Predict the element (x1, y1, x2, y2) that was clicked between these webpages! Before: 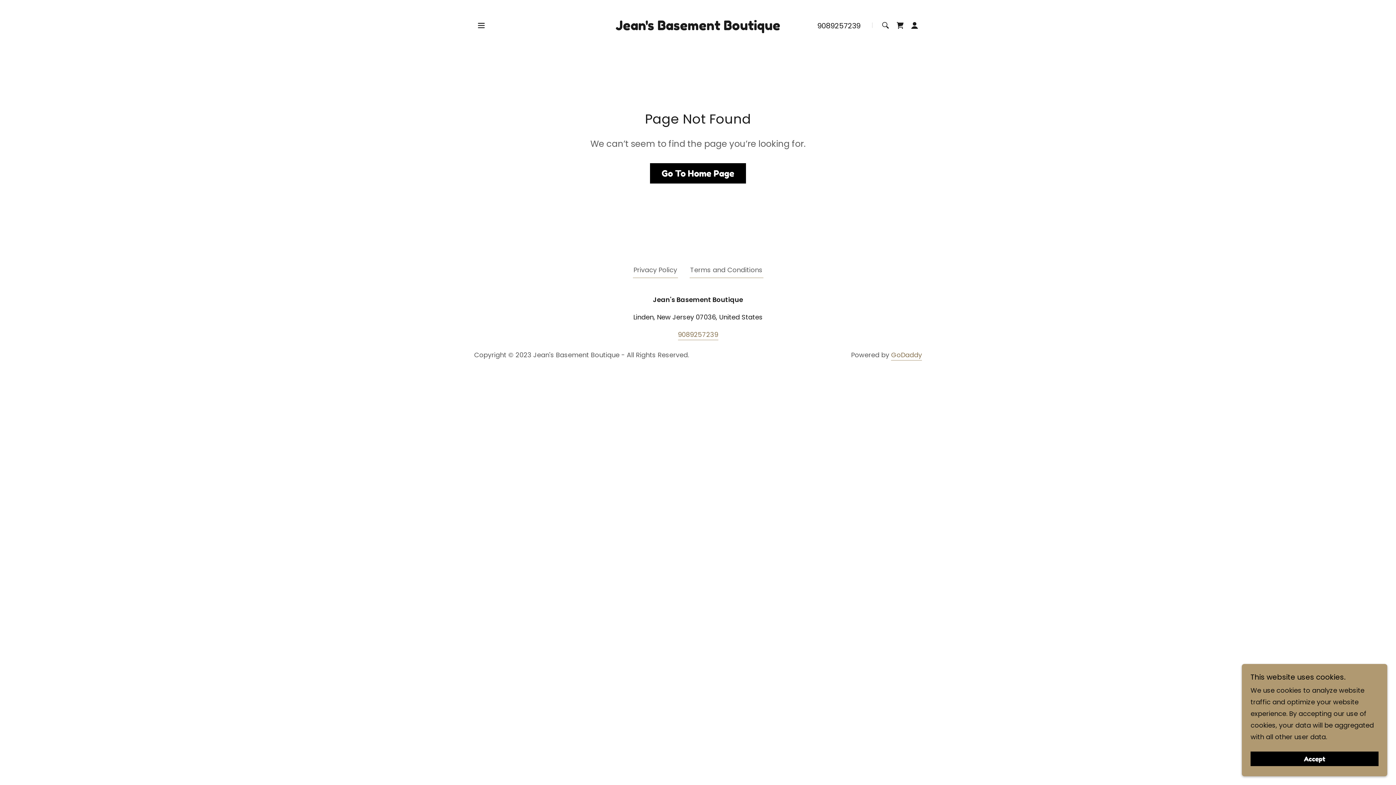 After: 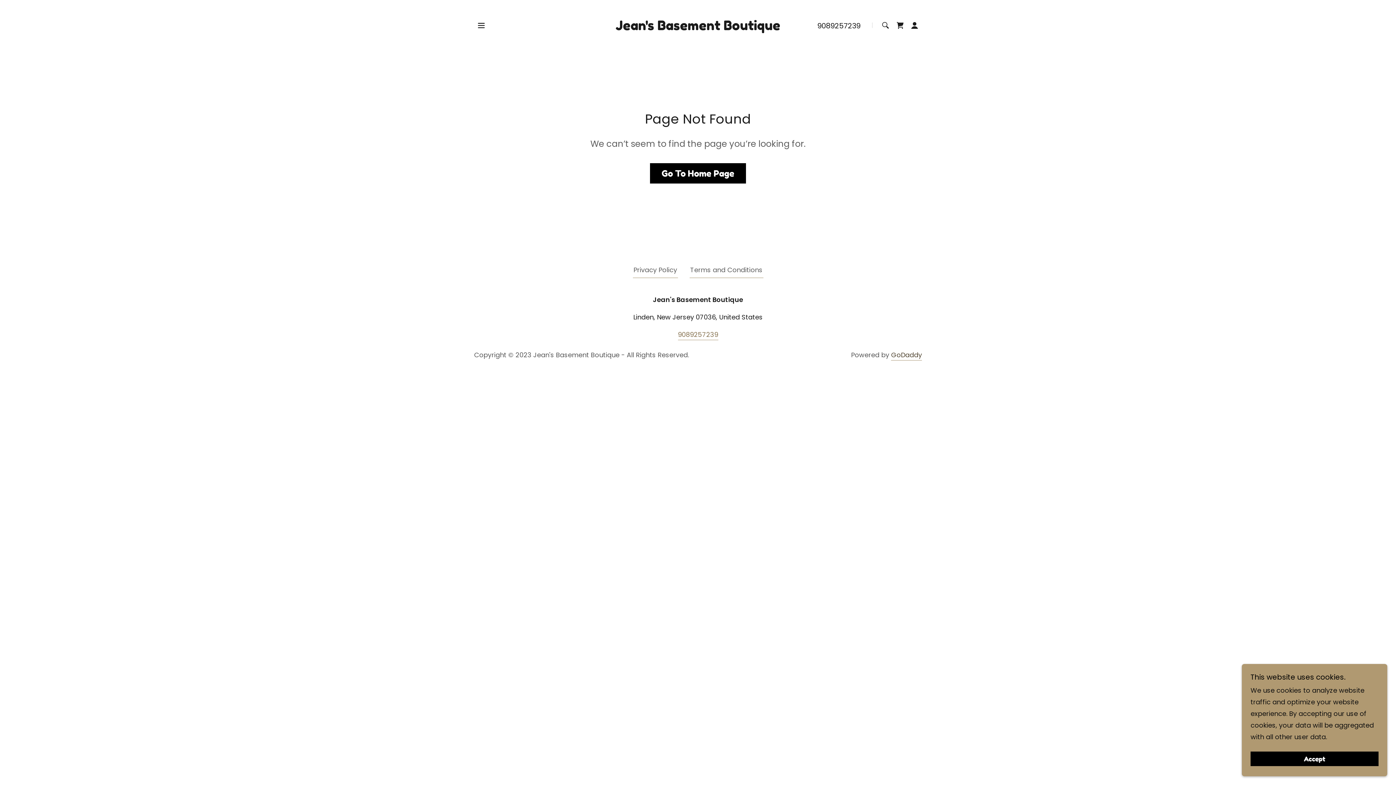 Action: bbox: (891, 350, 922, 360) label: GoDaddy